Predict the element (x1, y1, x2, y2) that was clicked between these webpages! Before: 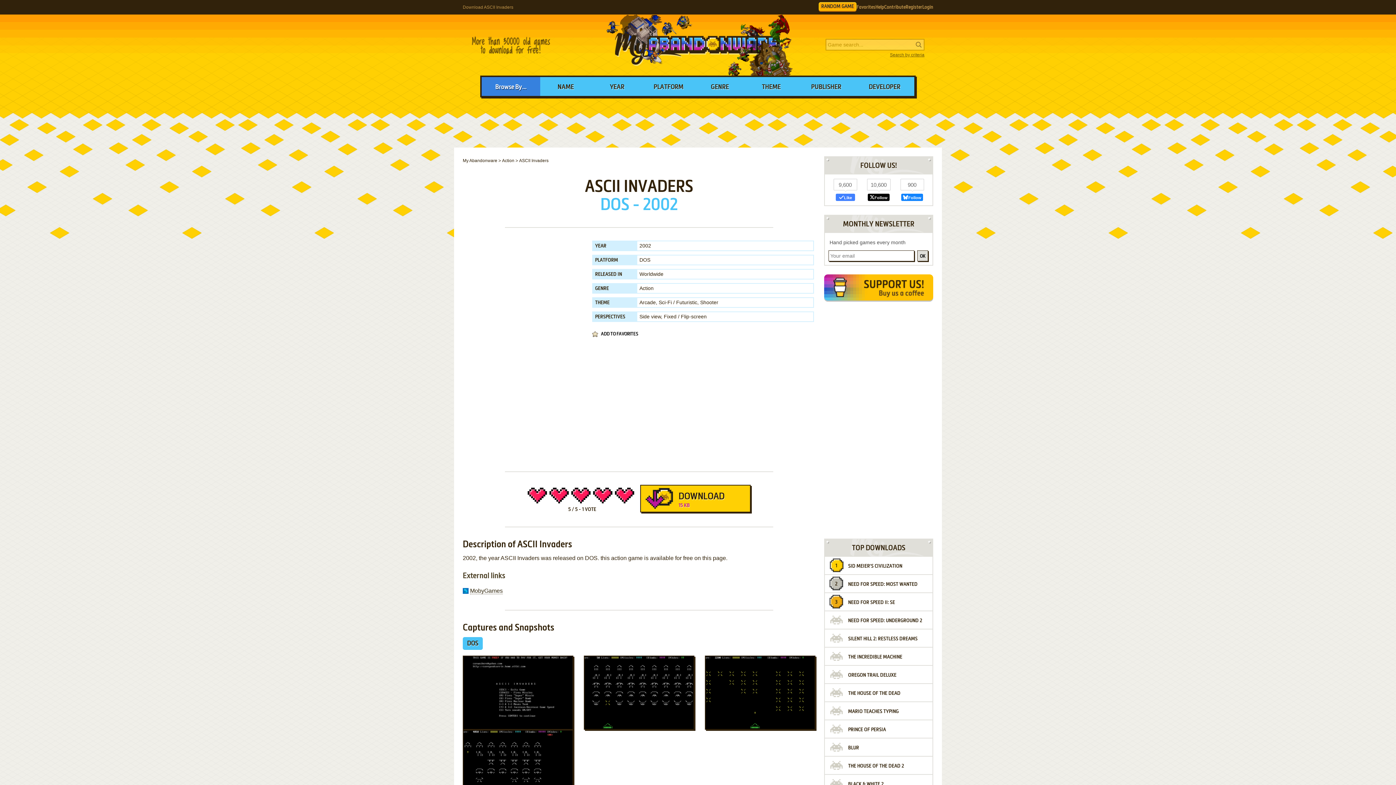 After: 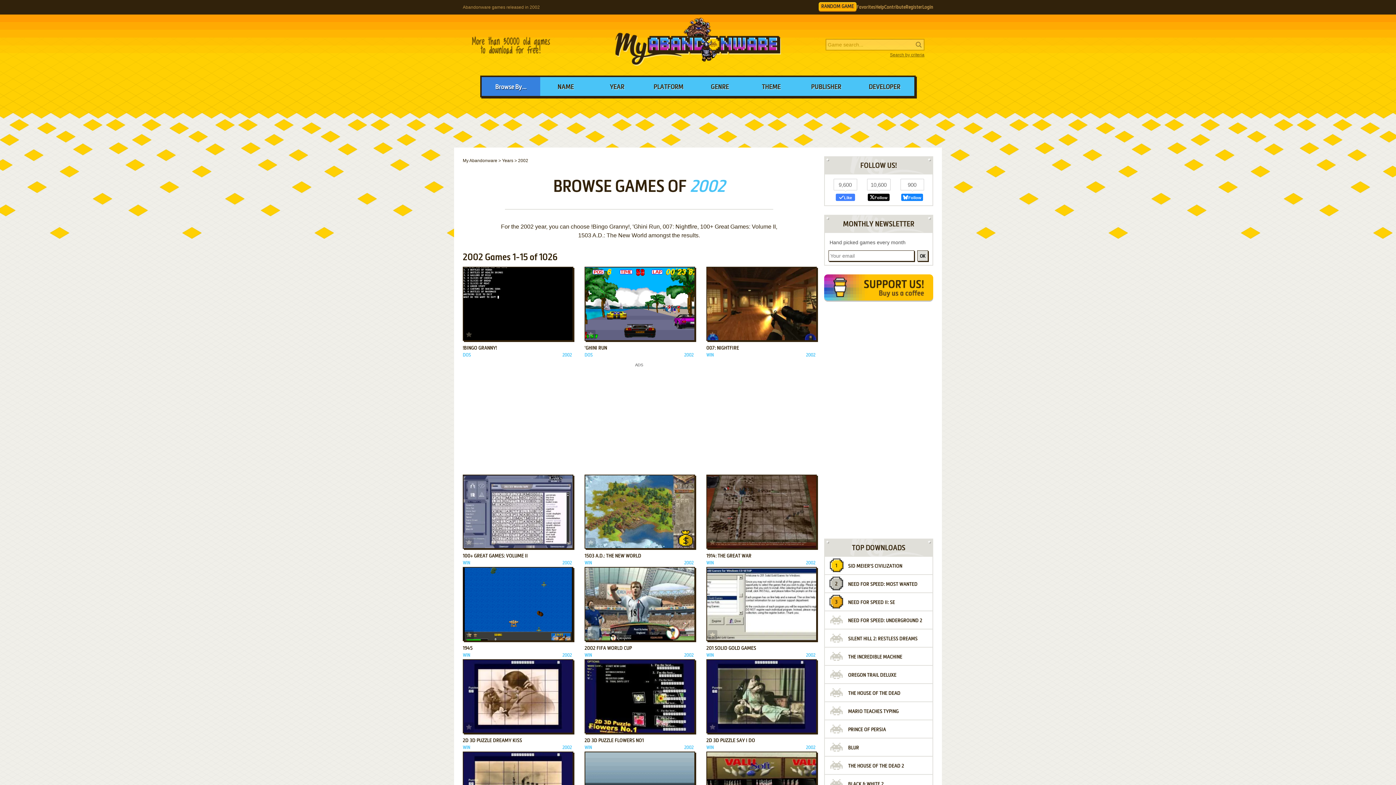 Action: label: 2002 bbox: (639, 242, 651, 248)